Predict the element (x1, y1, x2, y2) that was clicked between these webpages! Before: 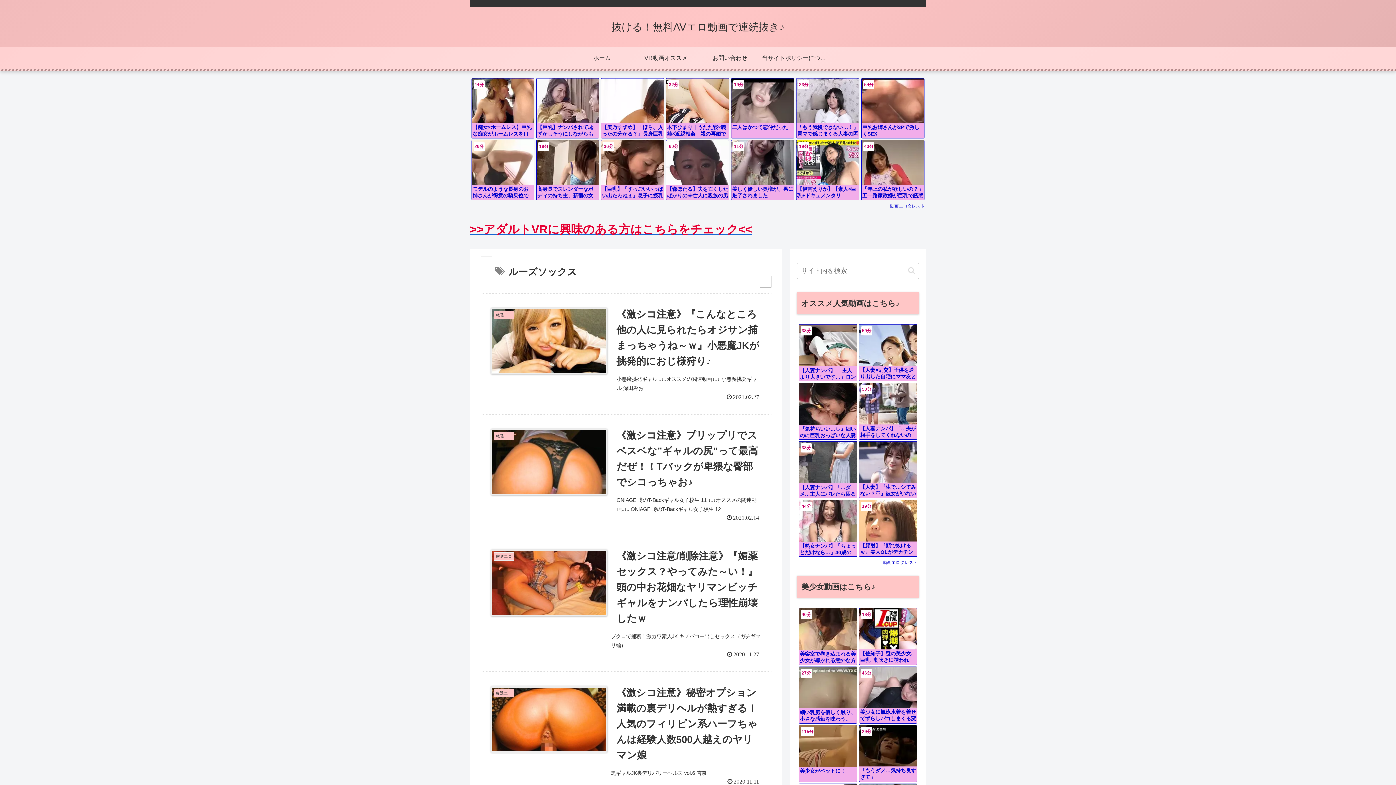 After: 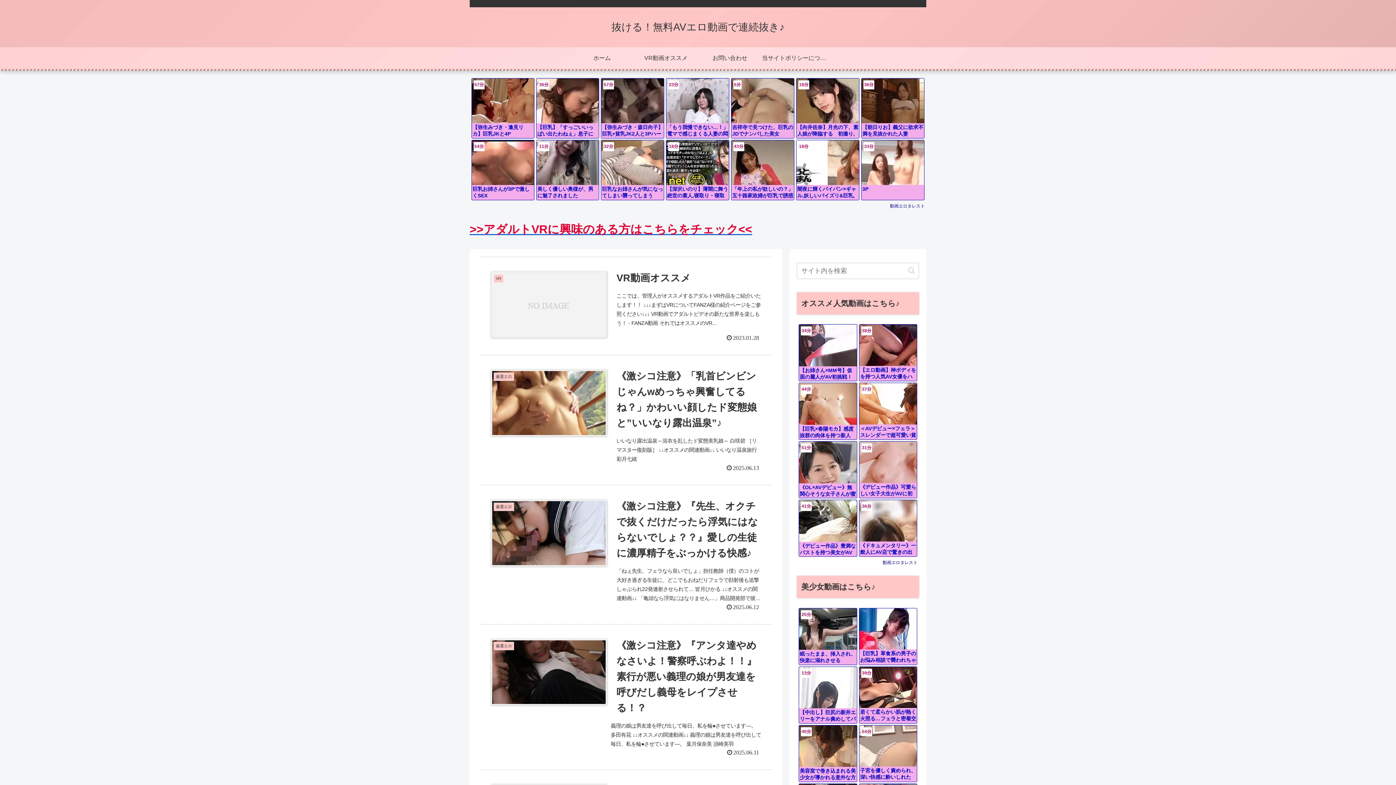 Action: label: 抜ける！無料AVエロ動画で連続抜き♪ bbox: (605, 24, 791, 31)